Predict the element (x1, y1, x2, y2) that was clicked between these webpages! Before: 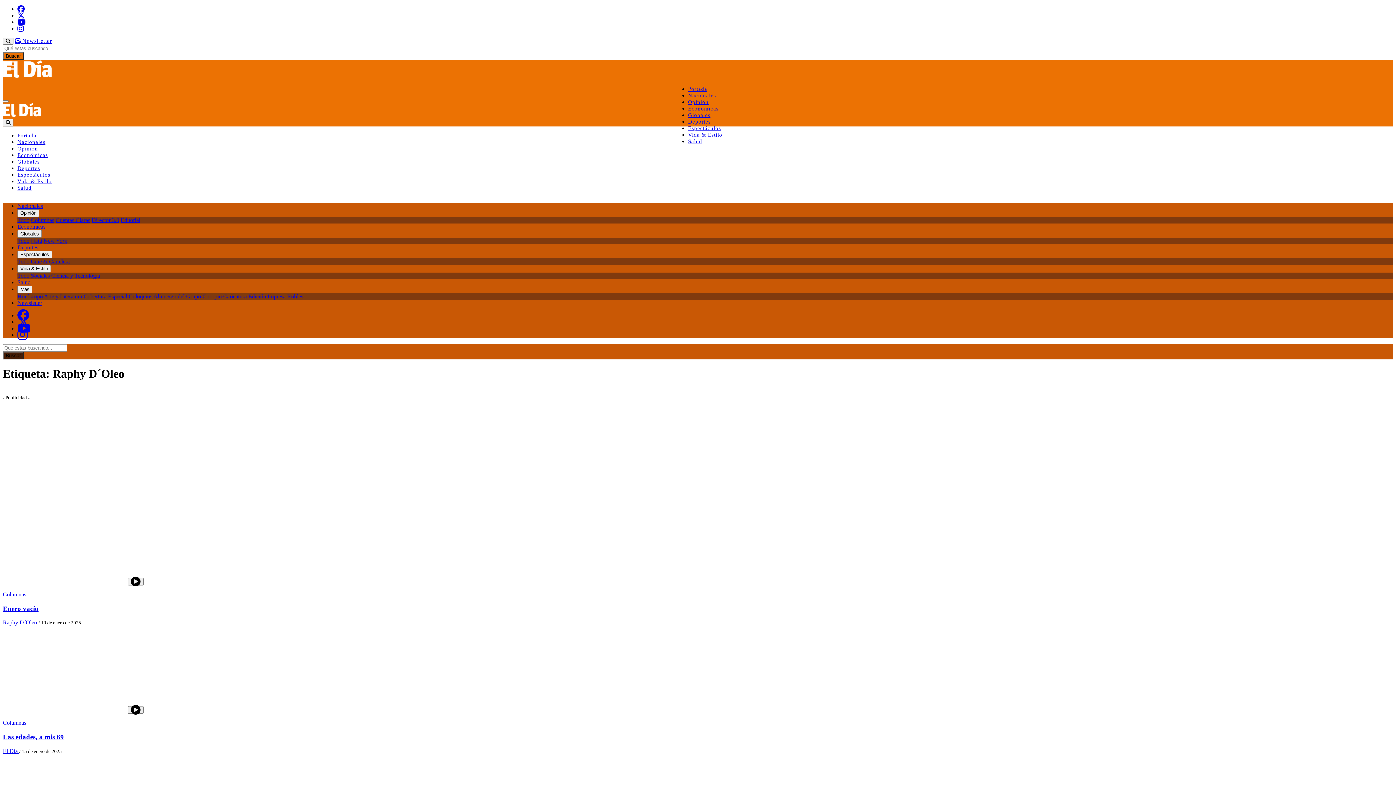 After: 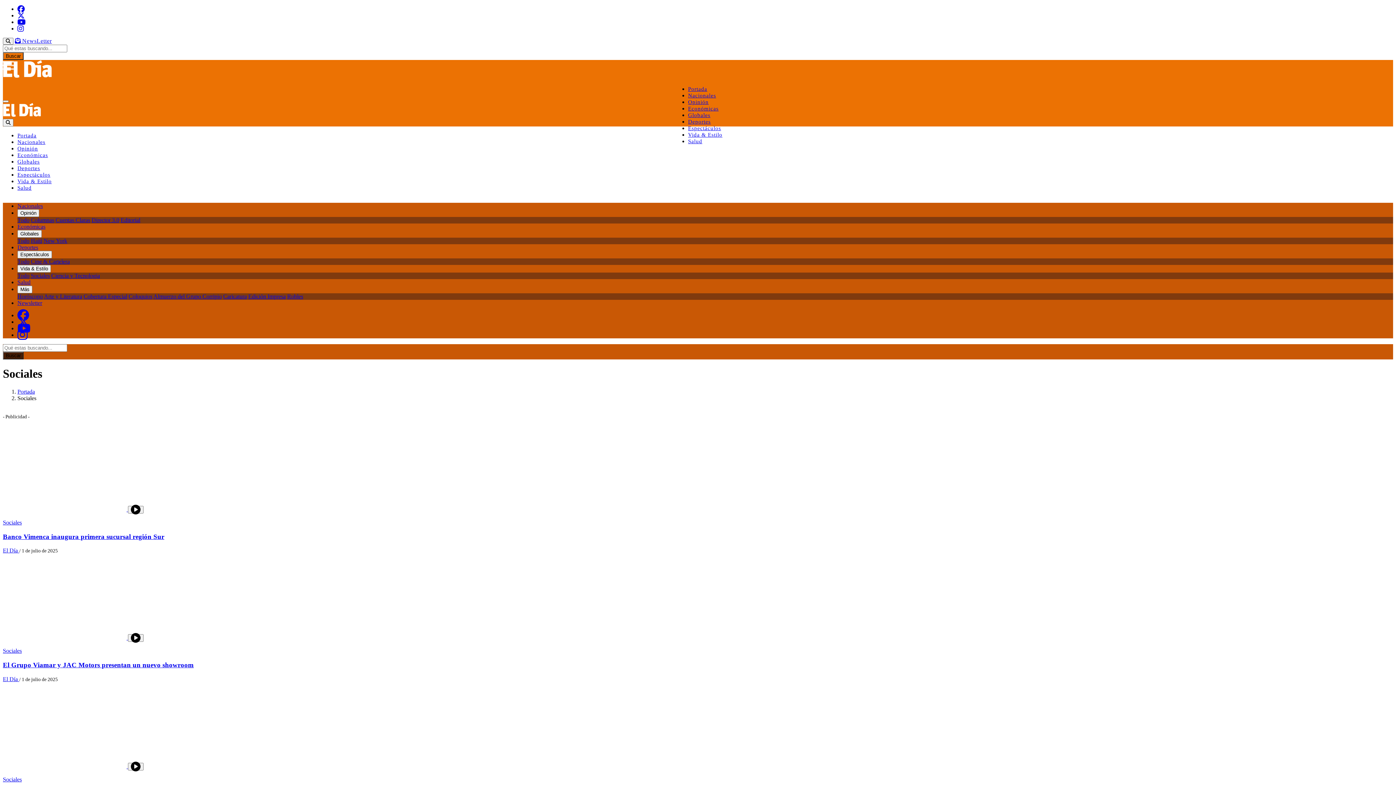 Action: label: Sociales bbox: (30, 272, 49, 278)